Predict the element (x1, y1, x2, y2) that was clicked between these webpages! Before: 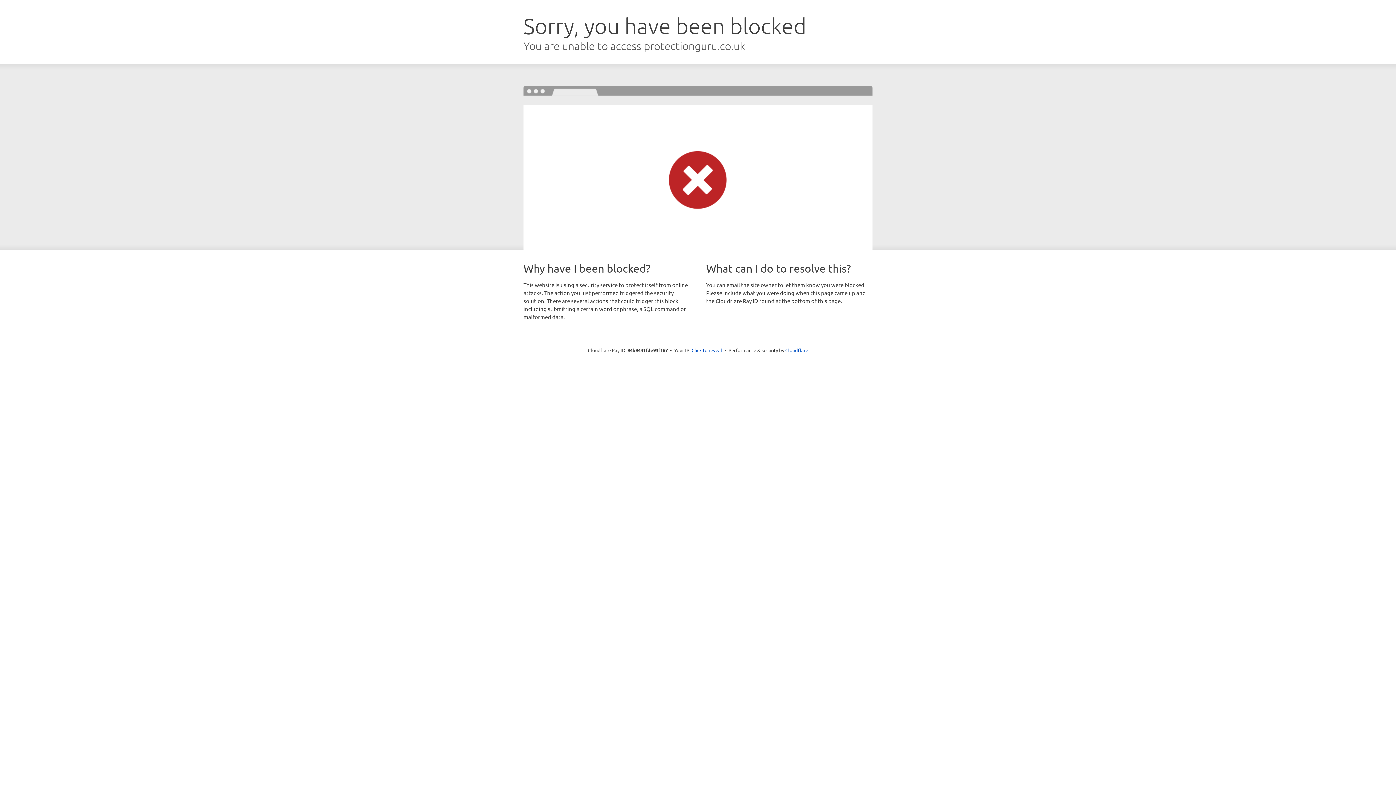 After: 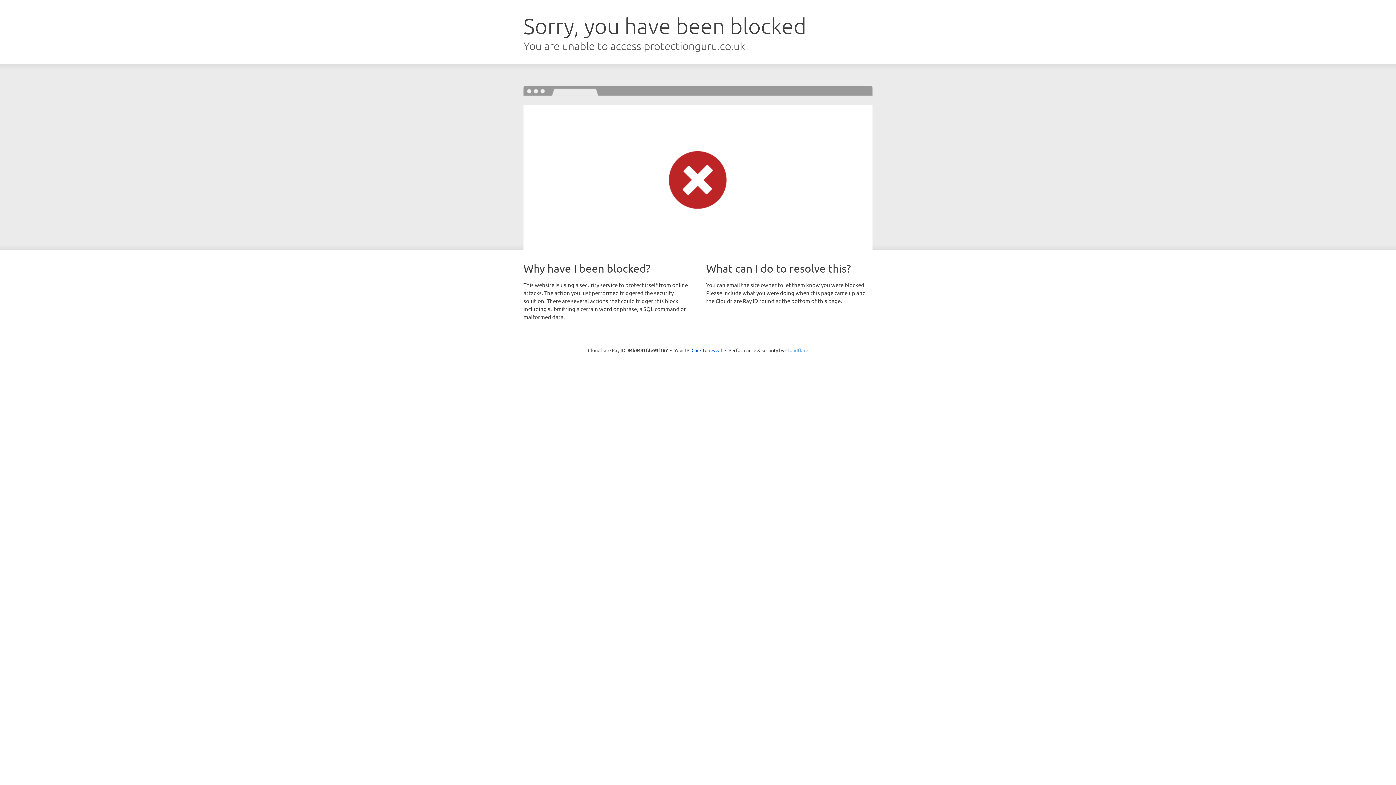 Action: label: Cloudflare bbox: (785, 347, 808, 353)